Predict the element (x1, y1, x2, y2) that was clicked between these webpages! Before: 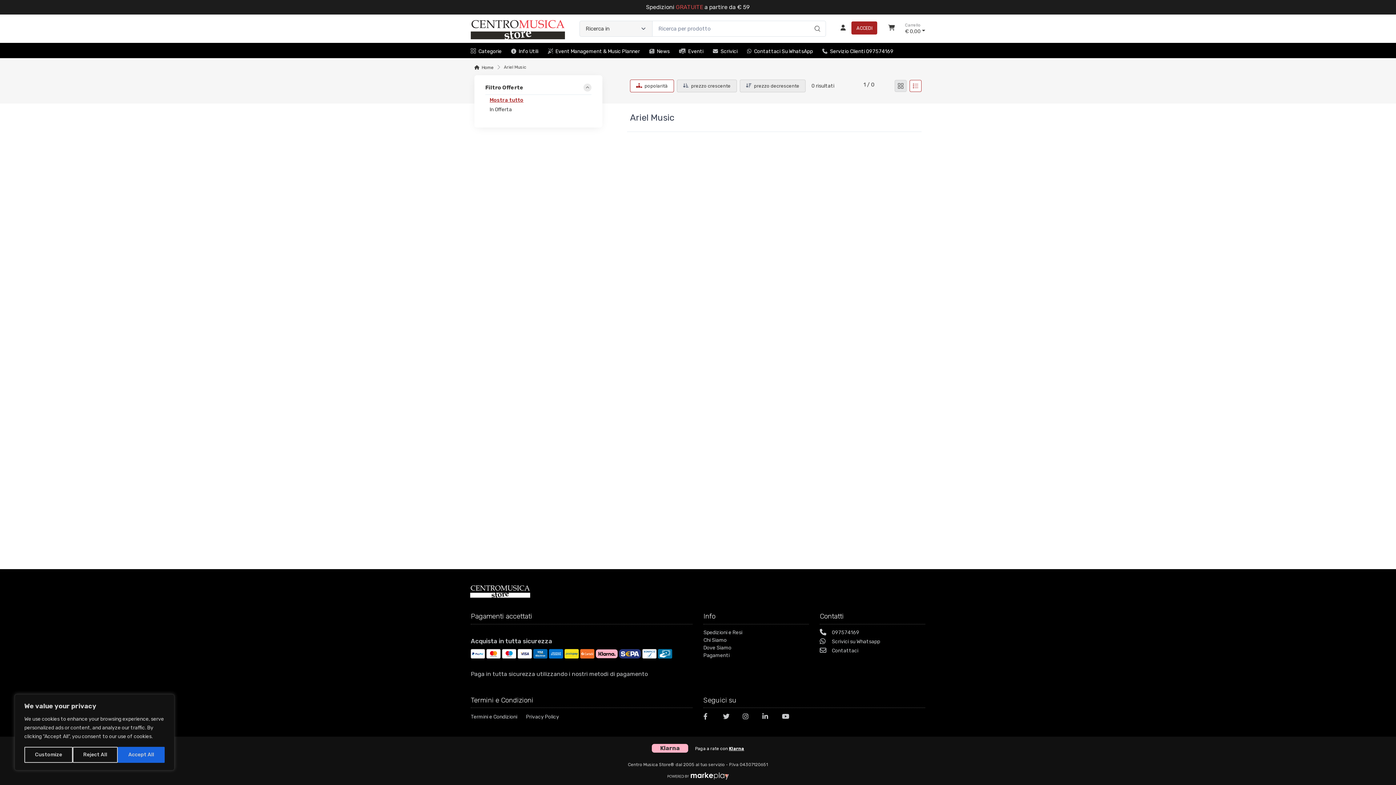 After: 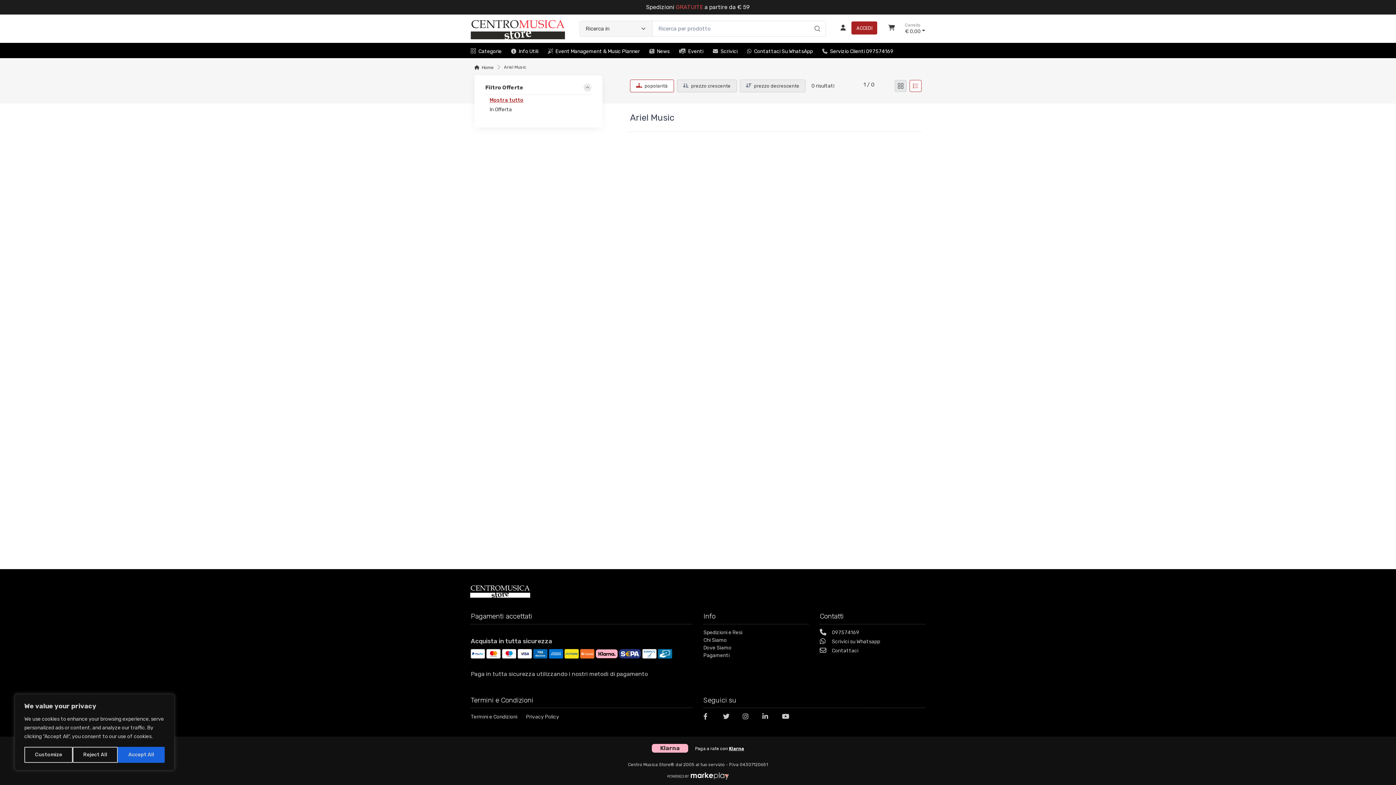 Action: label: Klarna bbox: (729, 746, 744, 751)